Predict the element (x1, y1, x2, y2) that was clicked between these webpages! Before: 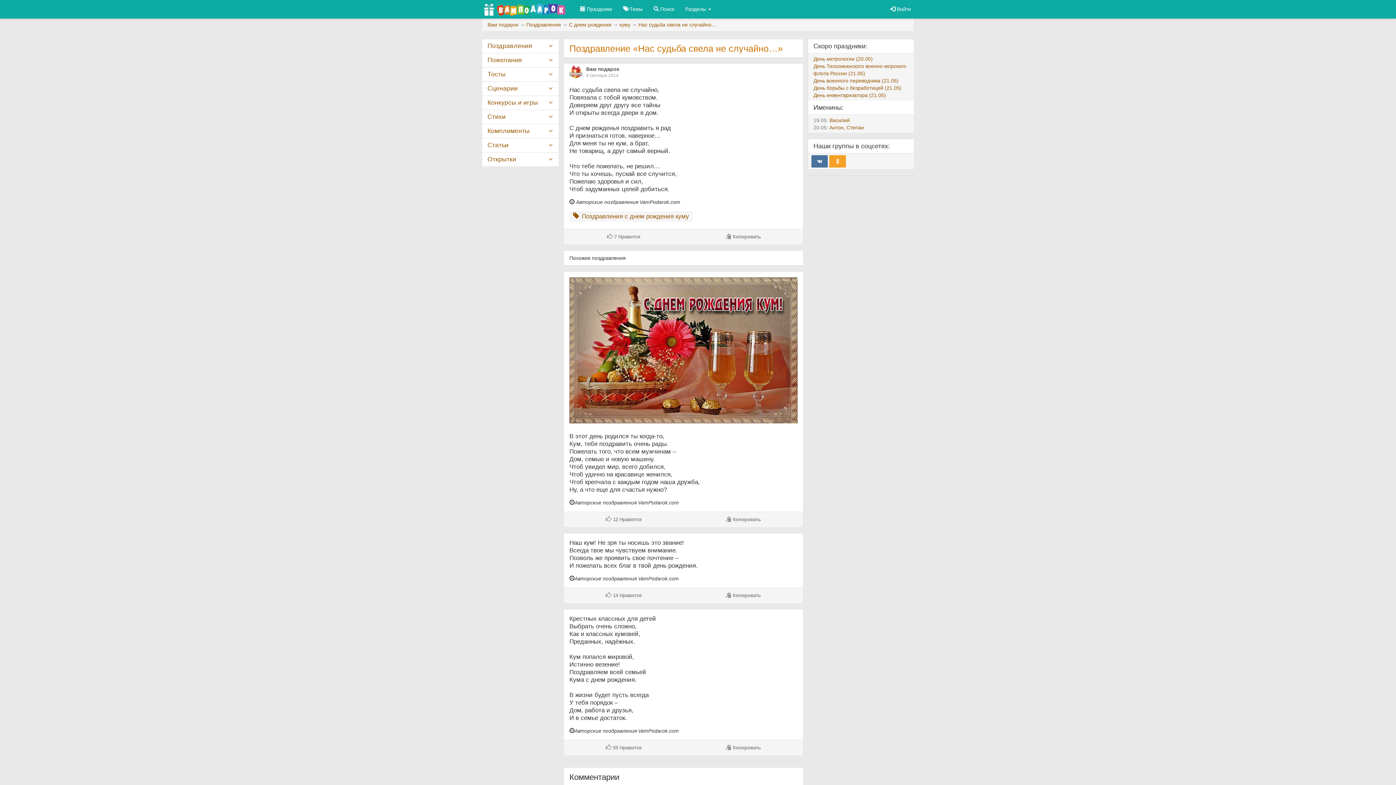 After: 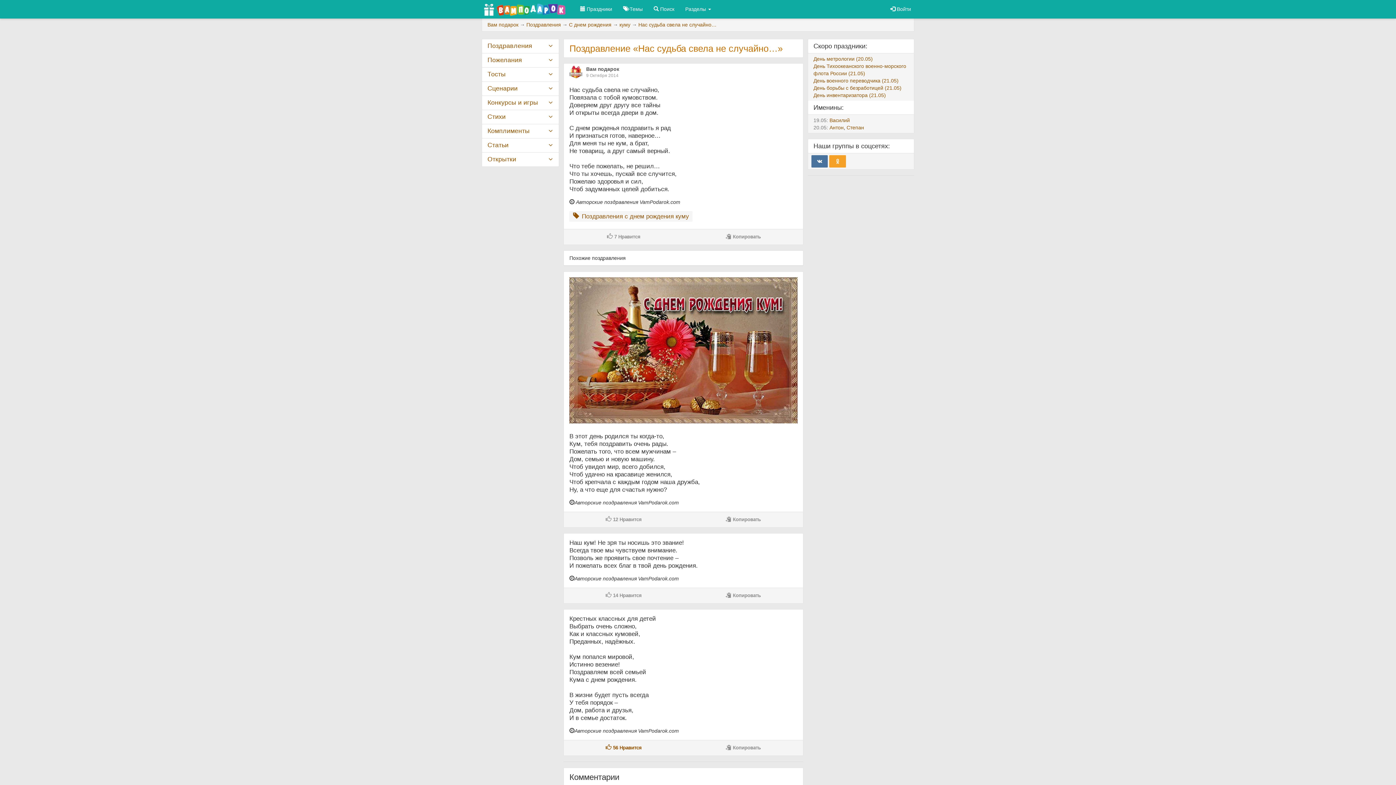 Action: bbox: (564, 740, 683, 755) label:  55 Нравится